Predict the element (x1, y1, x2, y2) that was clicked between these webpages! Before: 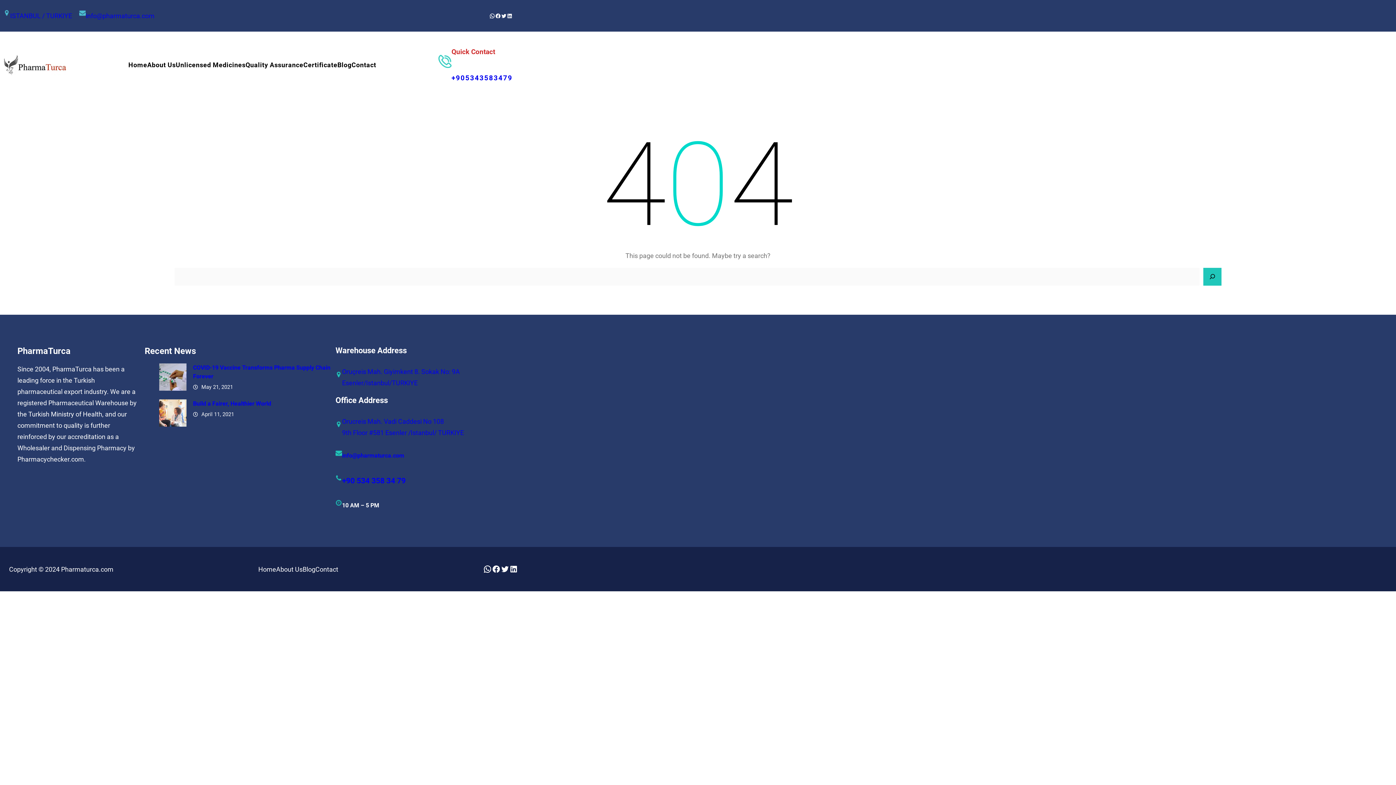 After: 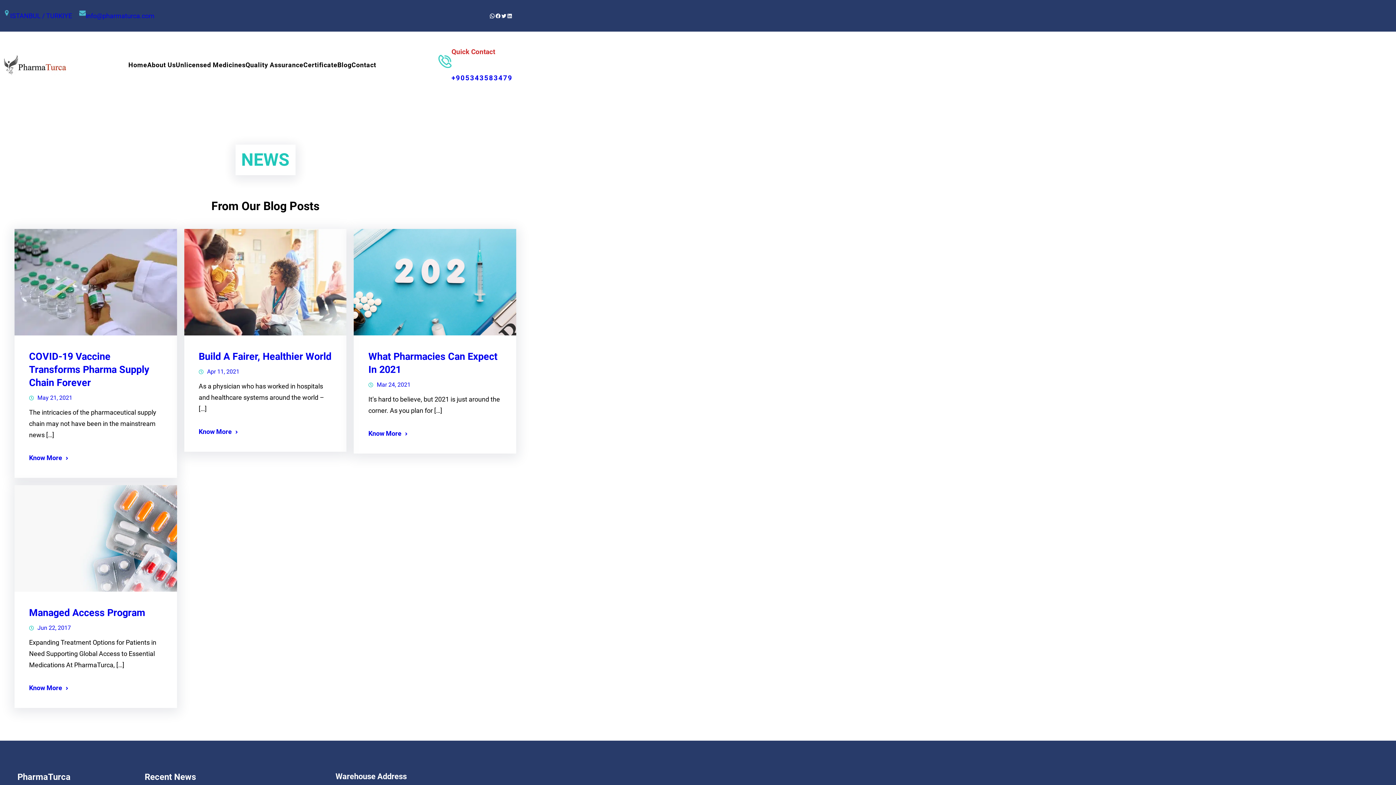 Action: label: Blog bbox: (302, 563, 315, 575)